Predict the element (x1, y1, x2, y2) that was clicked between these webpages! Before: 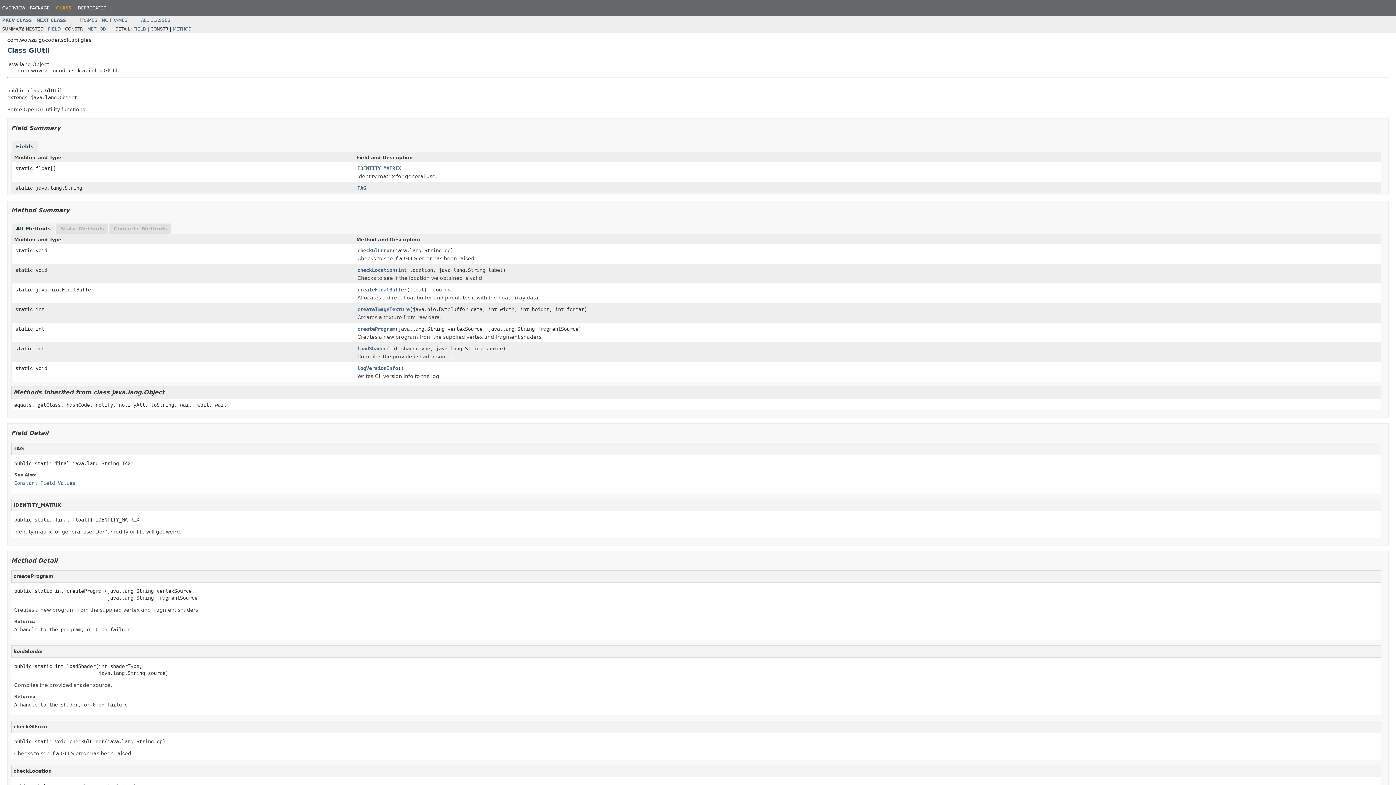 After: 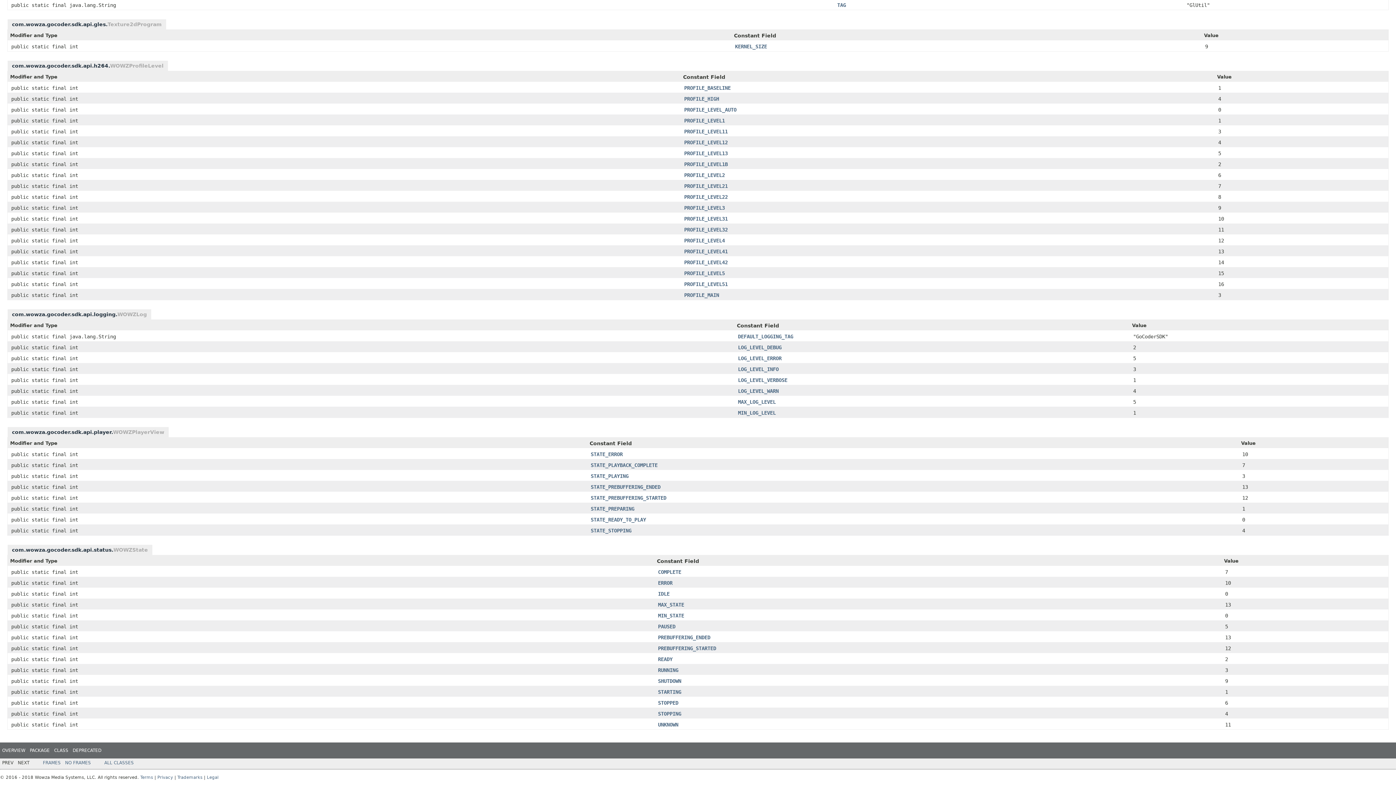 Action: bbox: (14, 480, 75, 486) label: Constant Field Values